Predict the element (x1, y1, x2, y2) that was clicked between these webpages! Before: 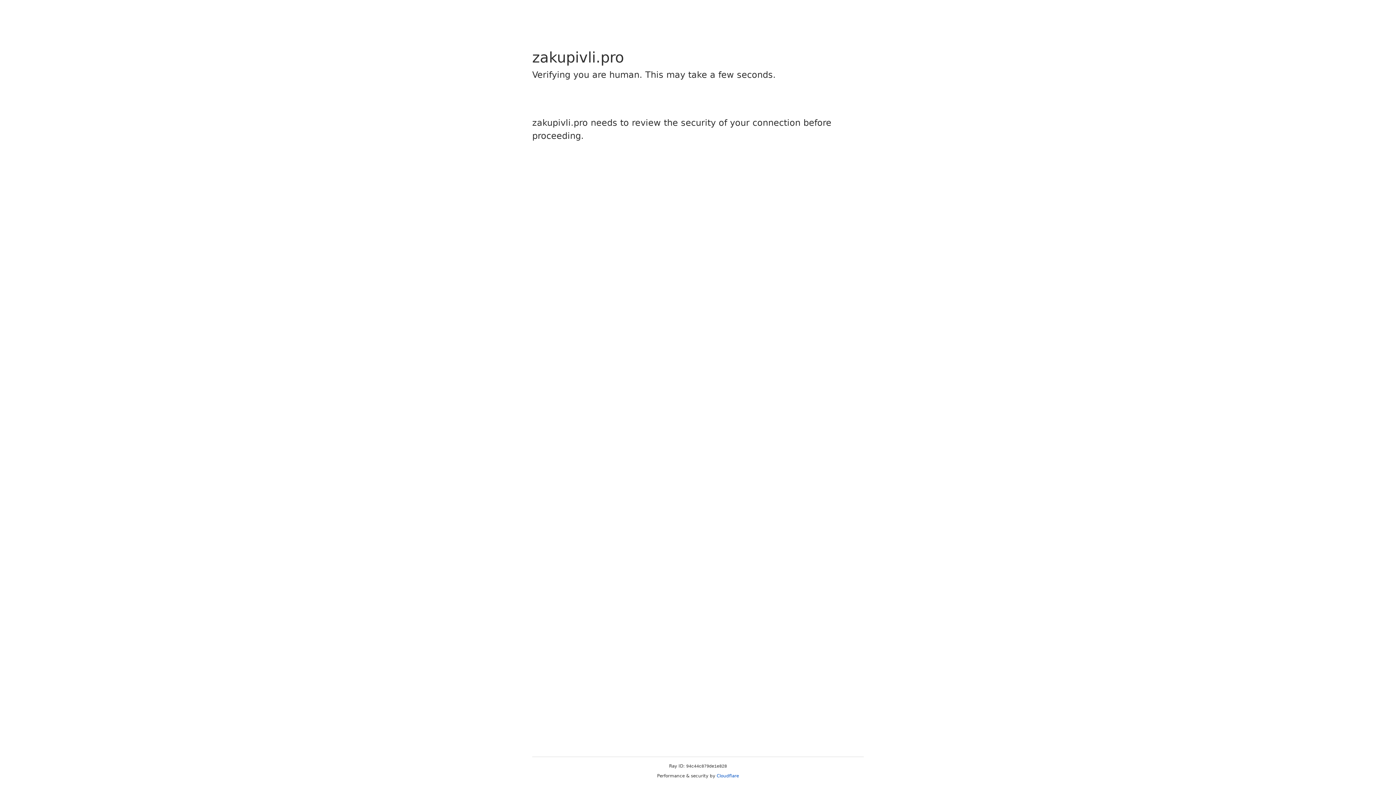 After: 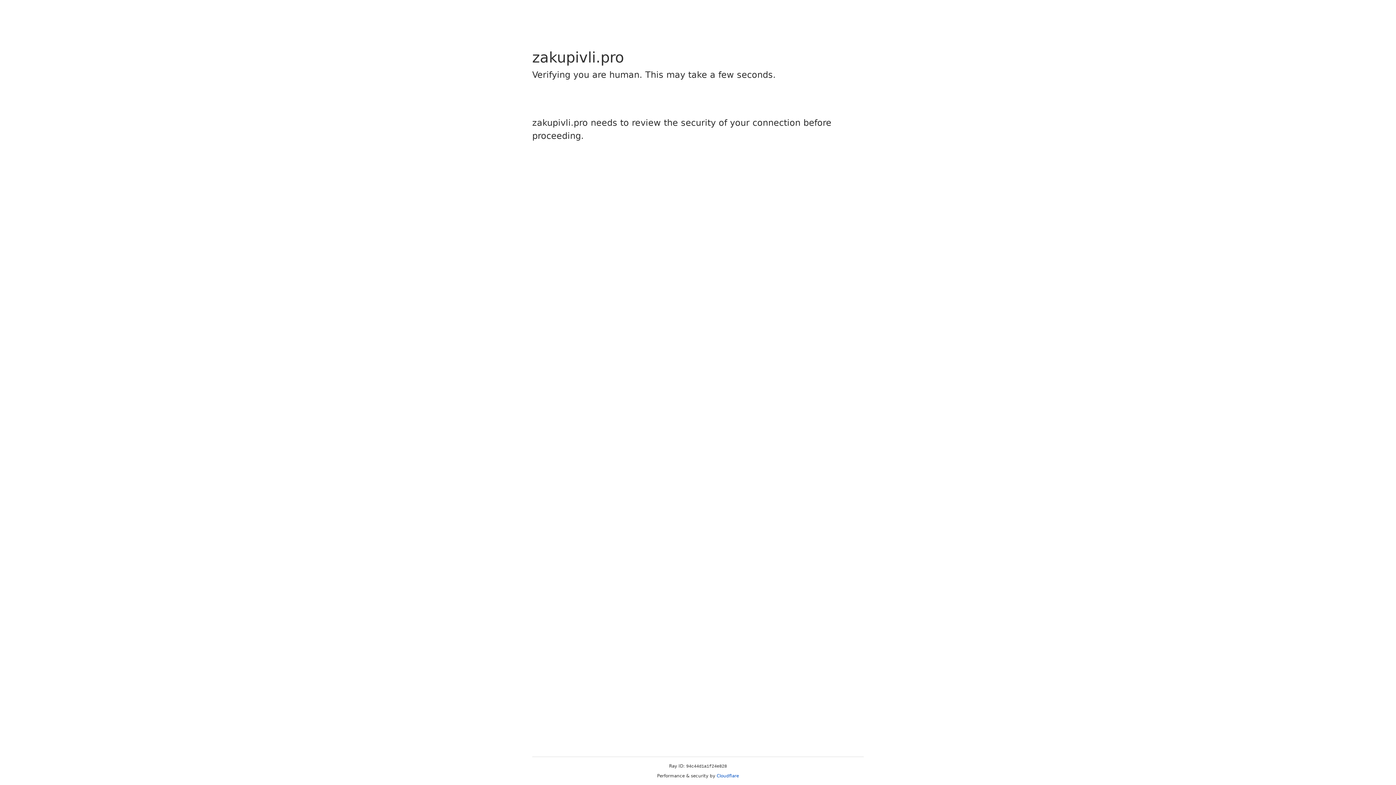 Action: bbox: (716, 773, 739, 778) label: Cloudflare